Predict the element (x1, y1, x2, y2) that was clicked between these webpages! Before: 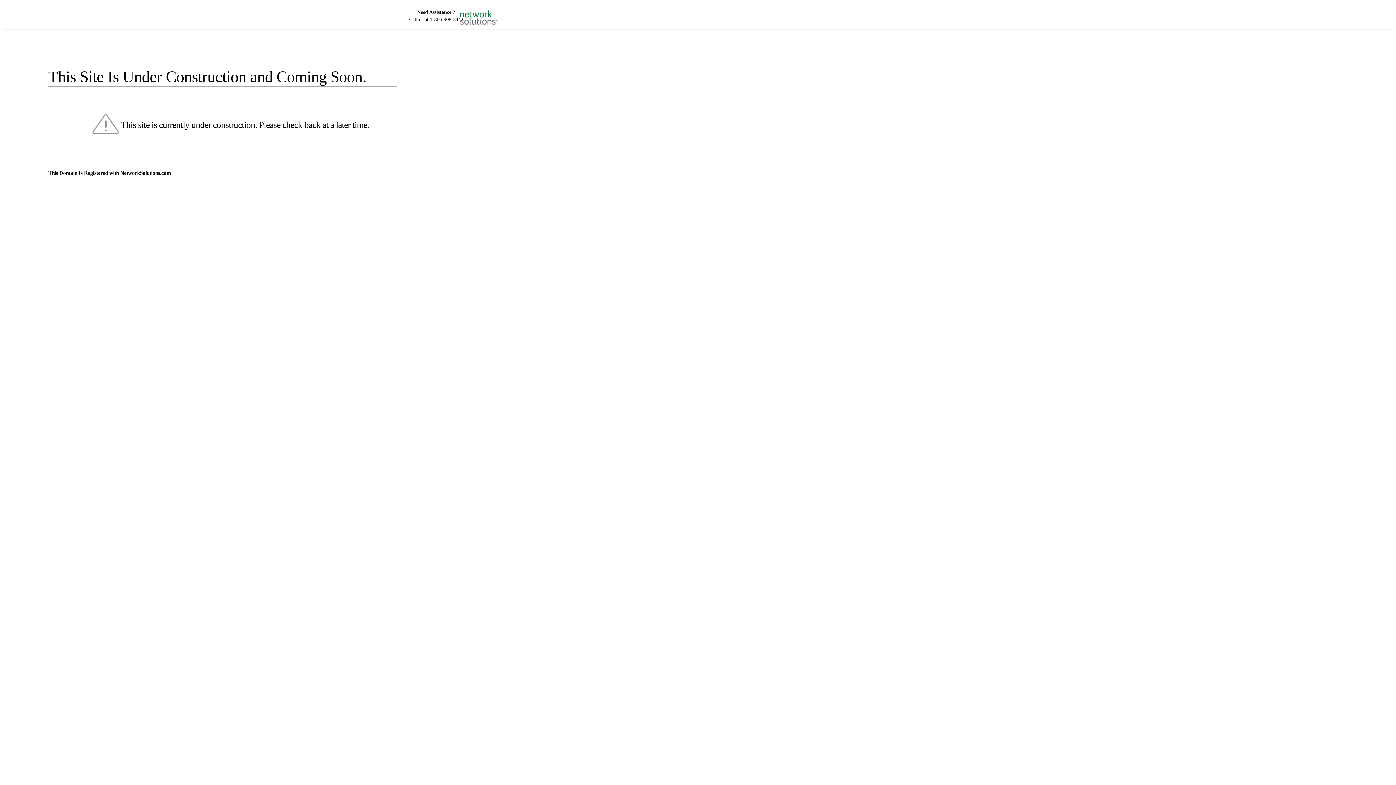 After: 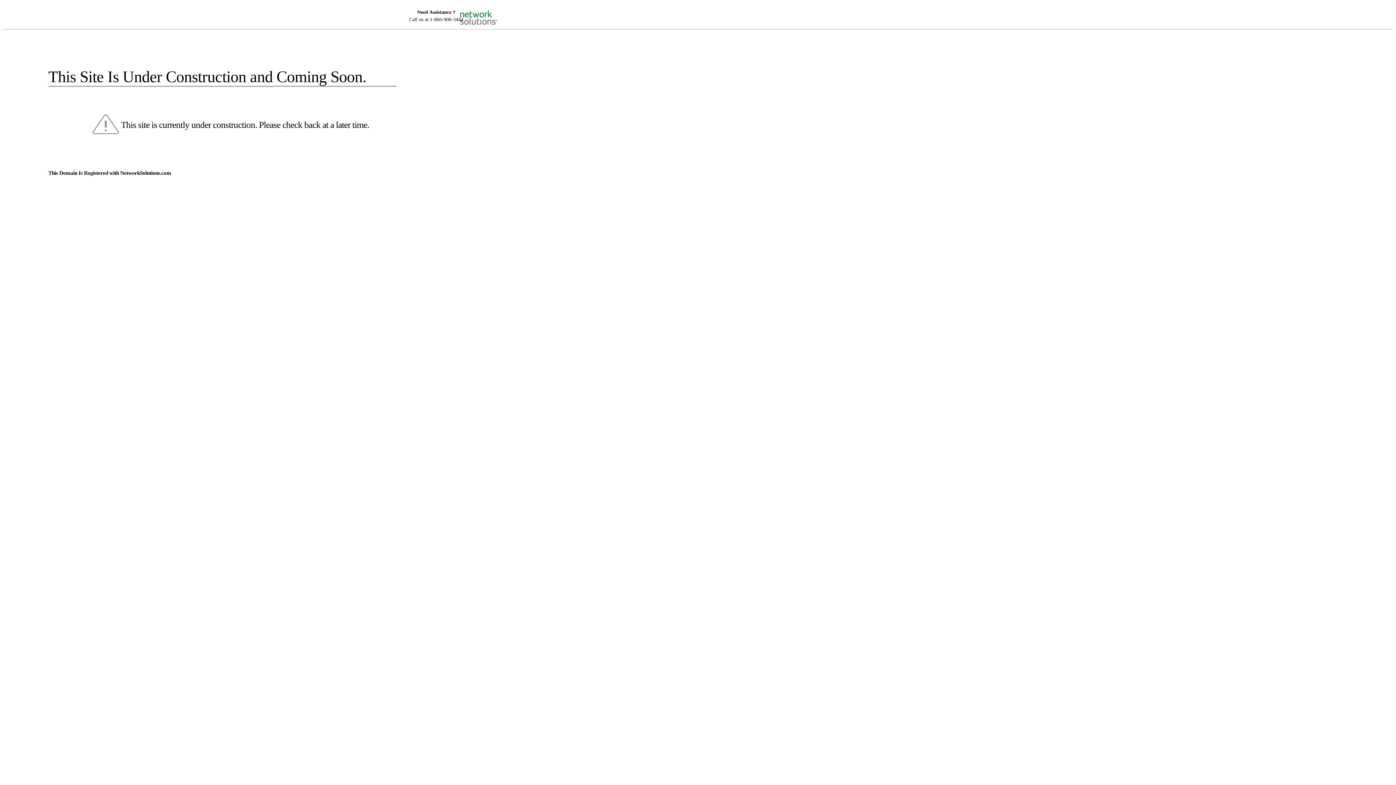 Action: bbox: (455, 5, 520, 16)